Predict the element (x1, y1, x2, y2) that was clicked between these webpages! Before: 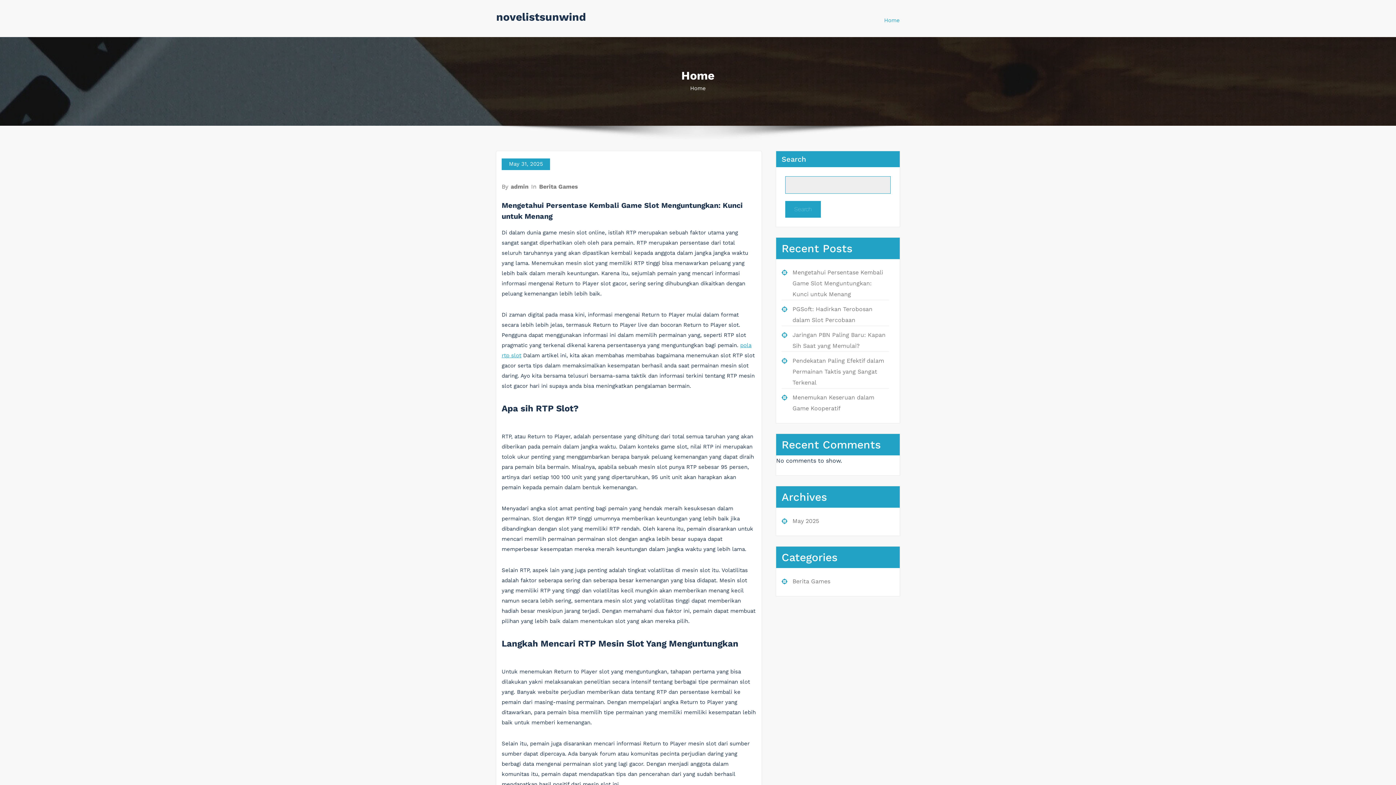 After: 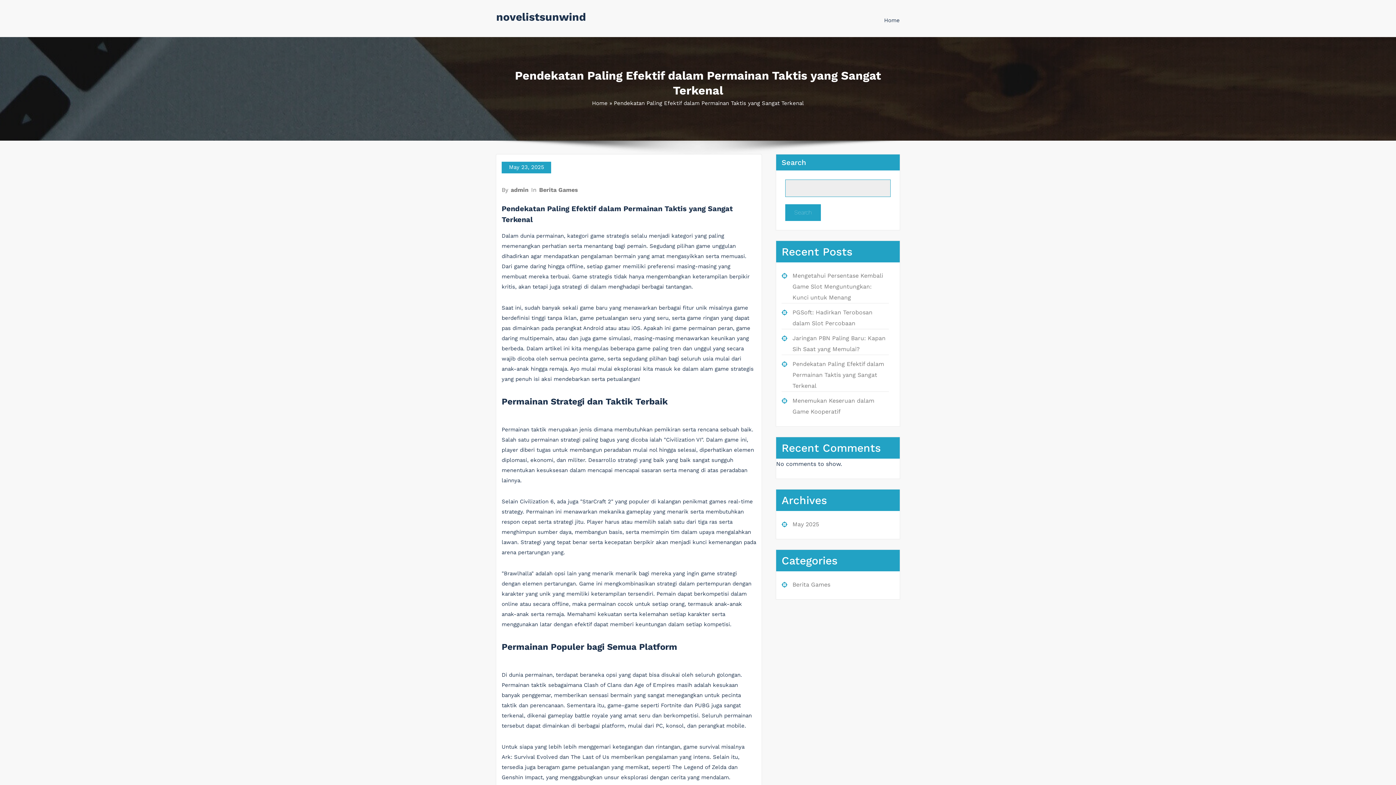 Action: label: Pendekatan Paling Efektif dalam Permainan Taktis yang Sangat Terkenal bbox: (792, 357, 884, 386)